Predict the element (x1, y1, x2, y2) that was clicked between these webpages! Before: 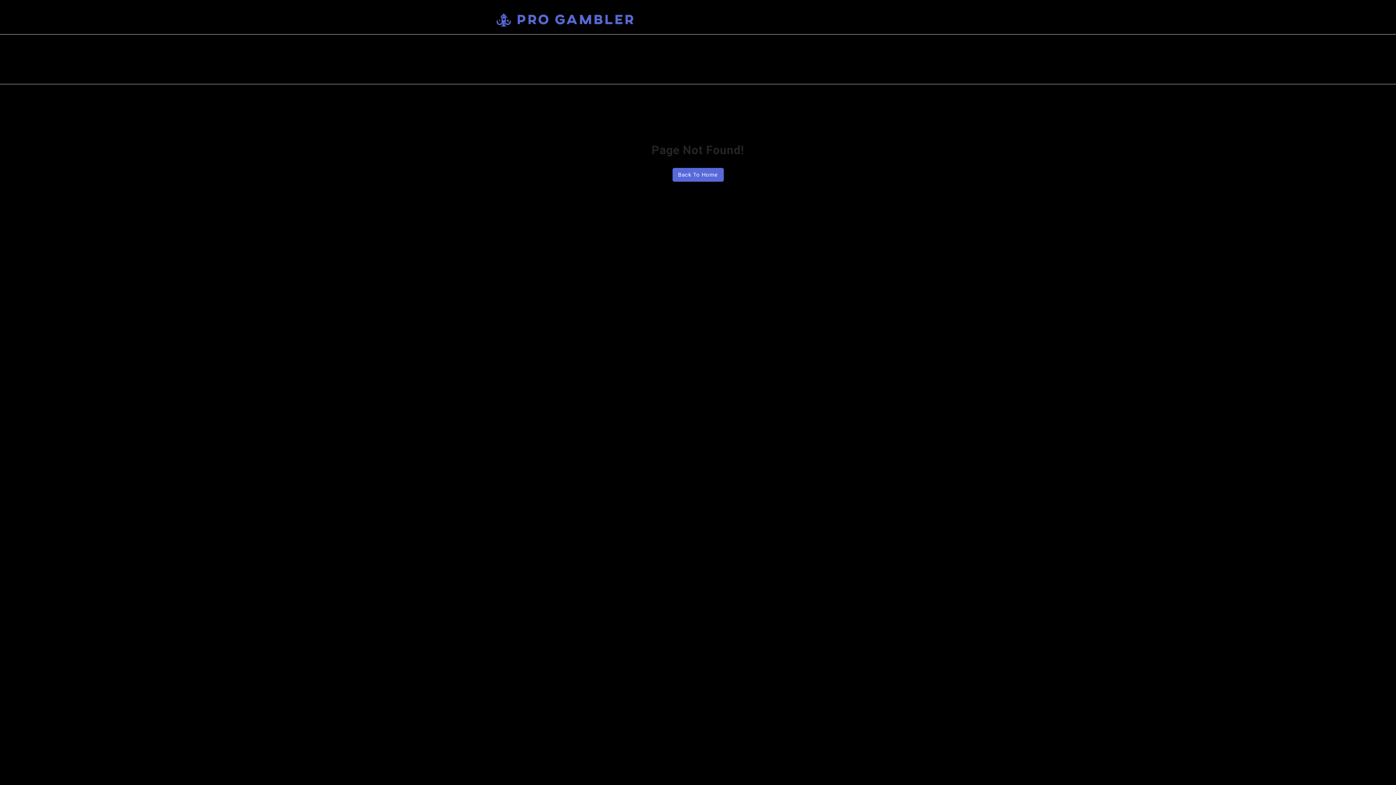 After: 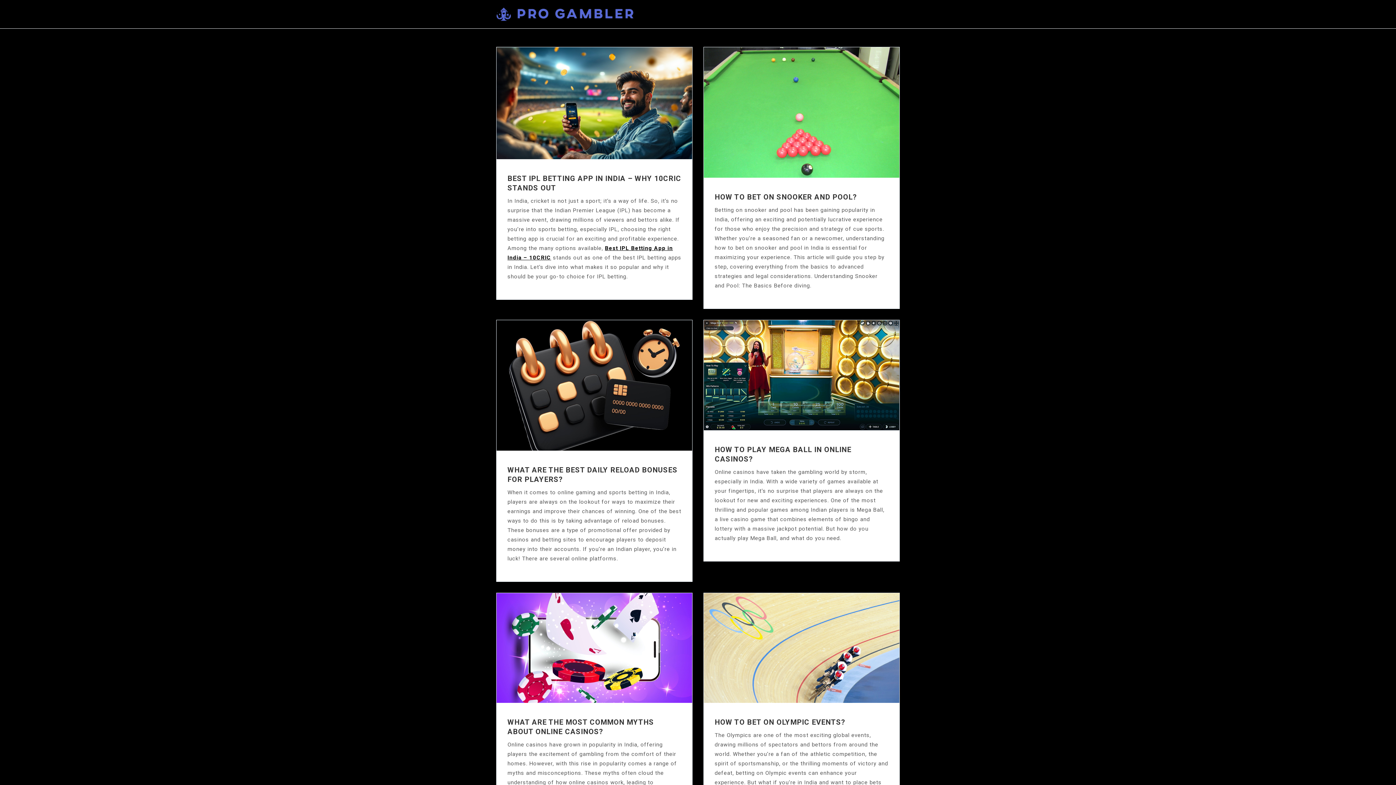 Action: bbox: (496, 13, 633, 27)